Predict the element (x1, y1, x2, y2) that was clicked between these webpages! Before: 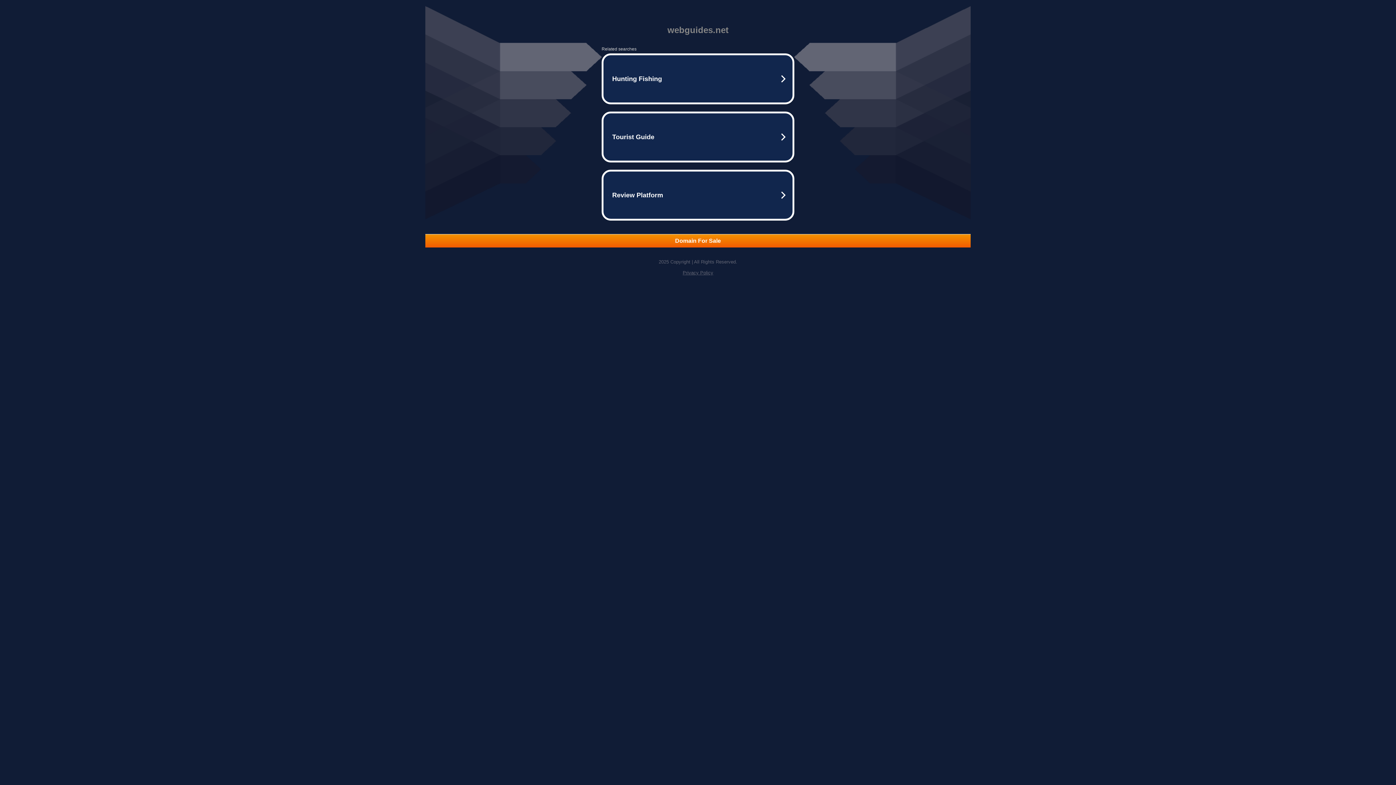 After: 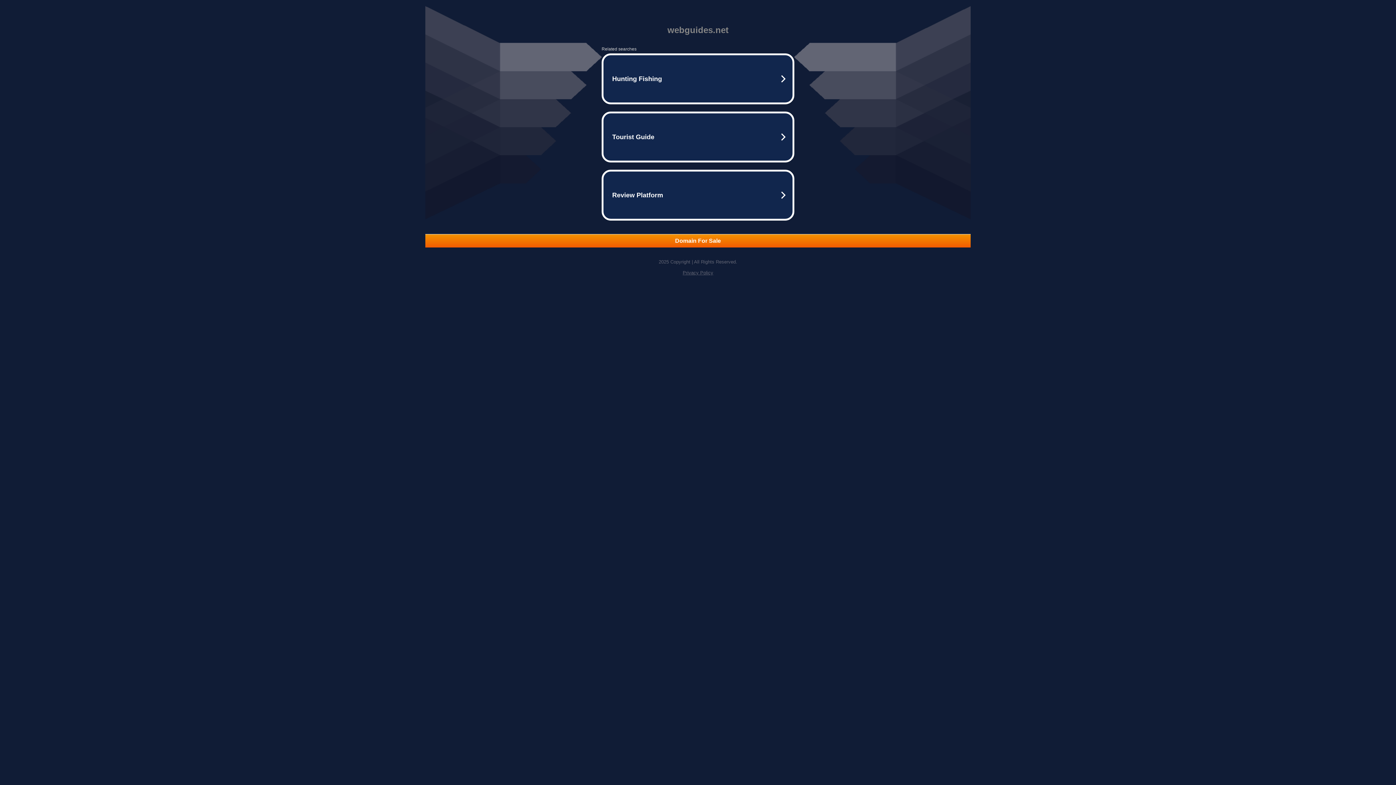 Action: label: Privacy Policy bbox: (682, 270, 713, 275)